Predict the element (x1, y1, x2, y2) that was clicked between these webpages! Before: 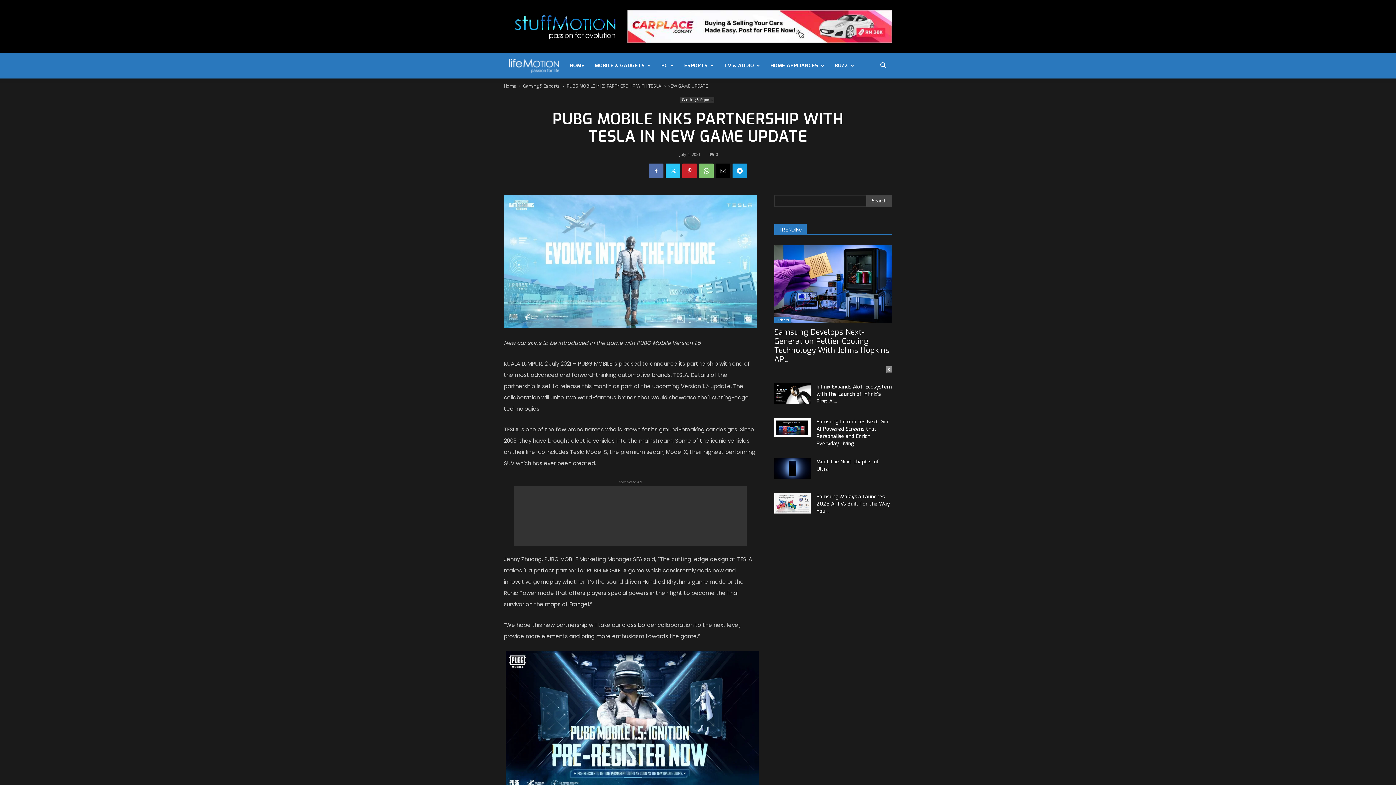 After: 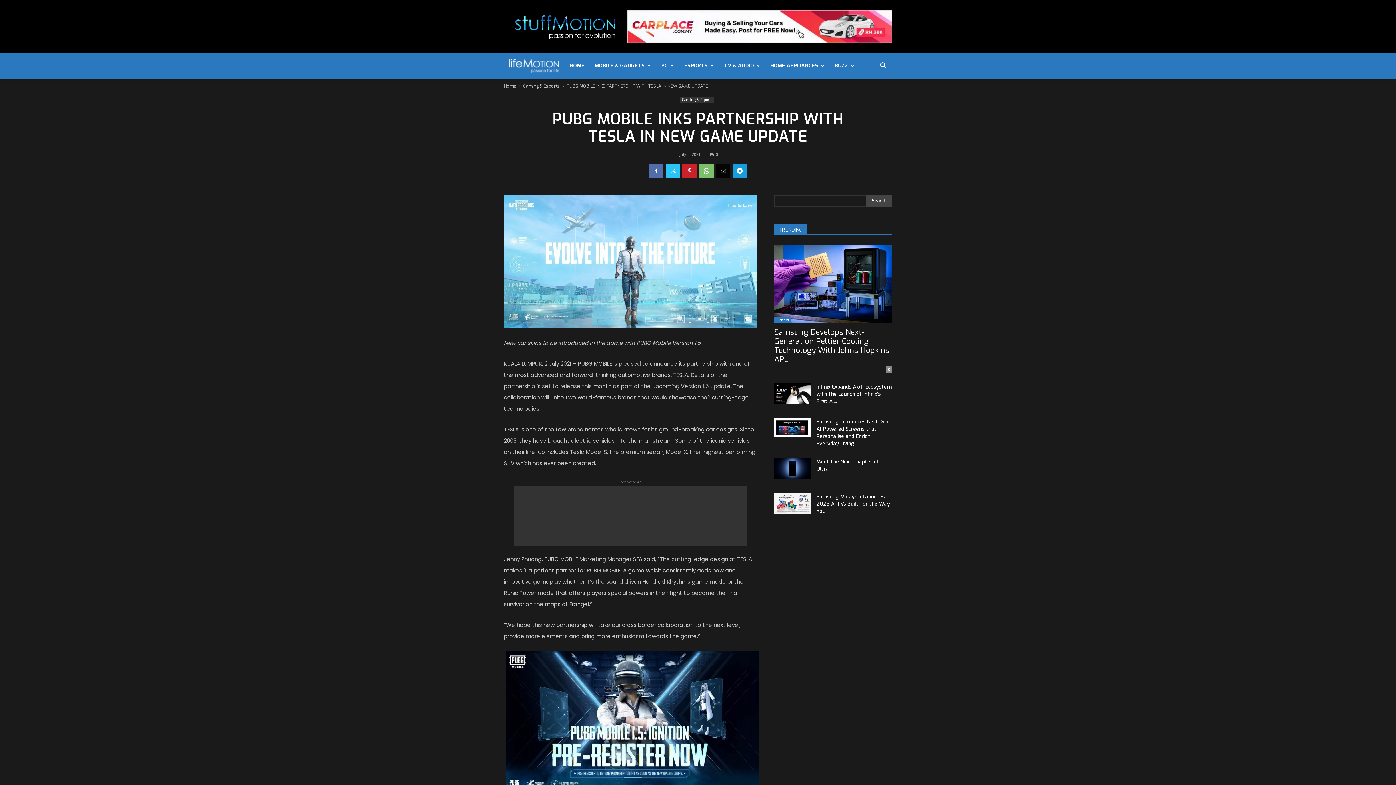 Action: bbox: (716, 163, 730, 178)